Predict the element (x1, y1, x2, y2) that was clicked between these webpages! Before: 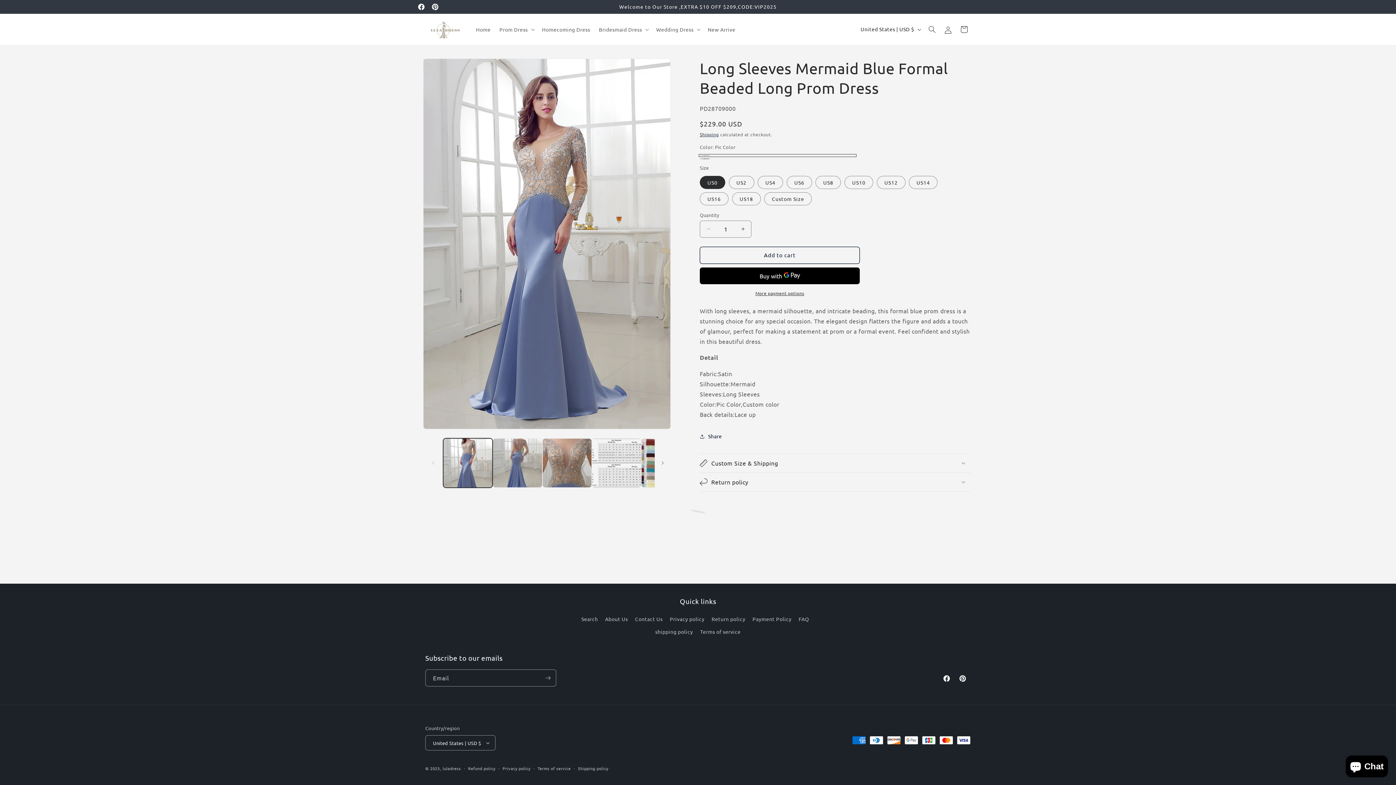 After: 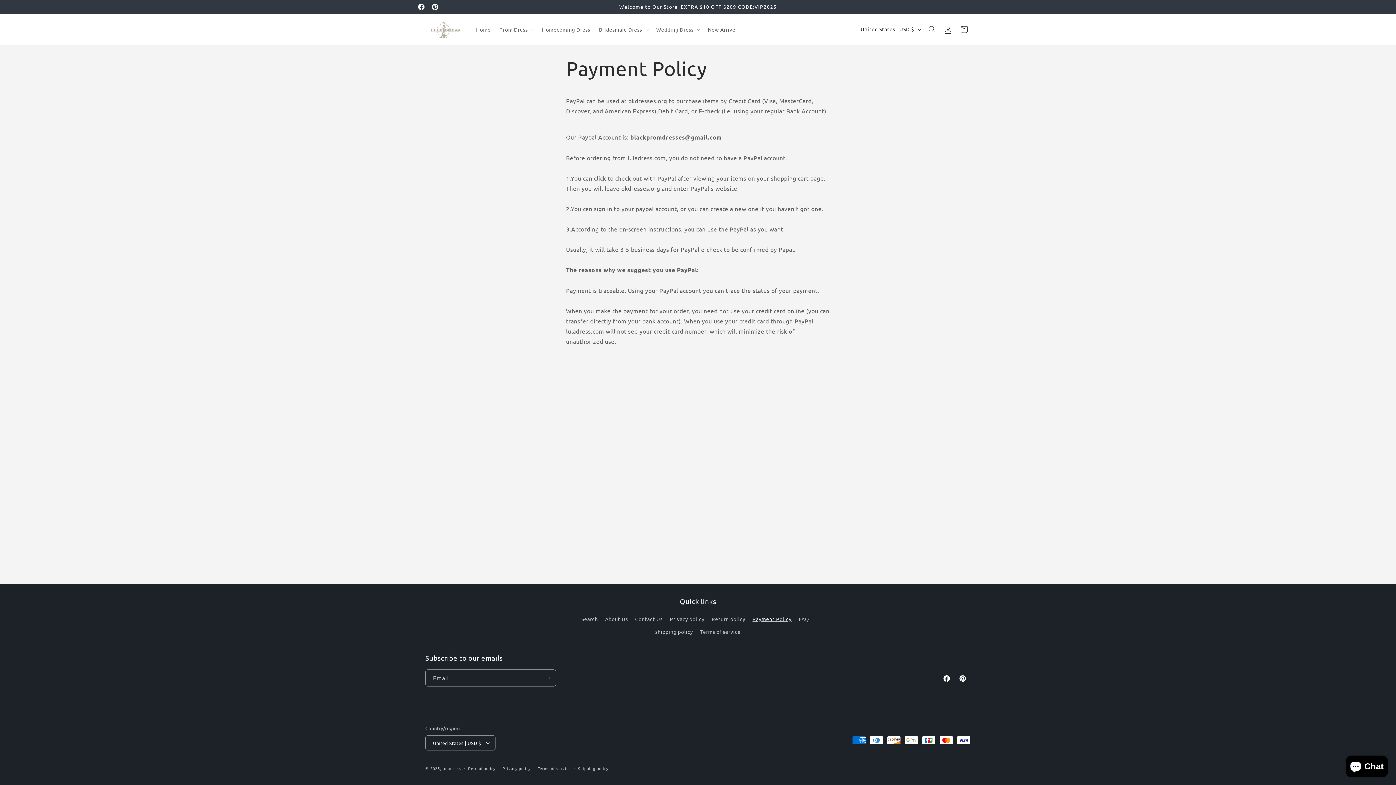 Action: bbox: (752, 613, 791, 625) label: Payment Policy